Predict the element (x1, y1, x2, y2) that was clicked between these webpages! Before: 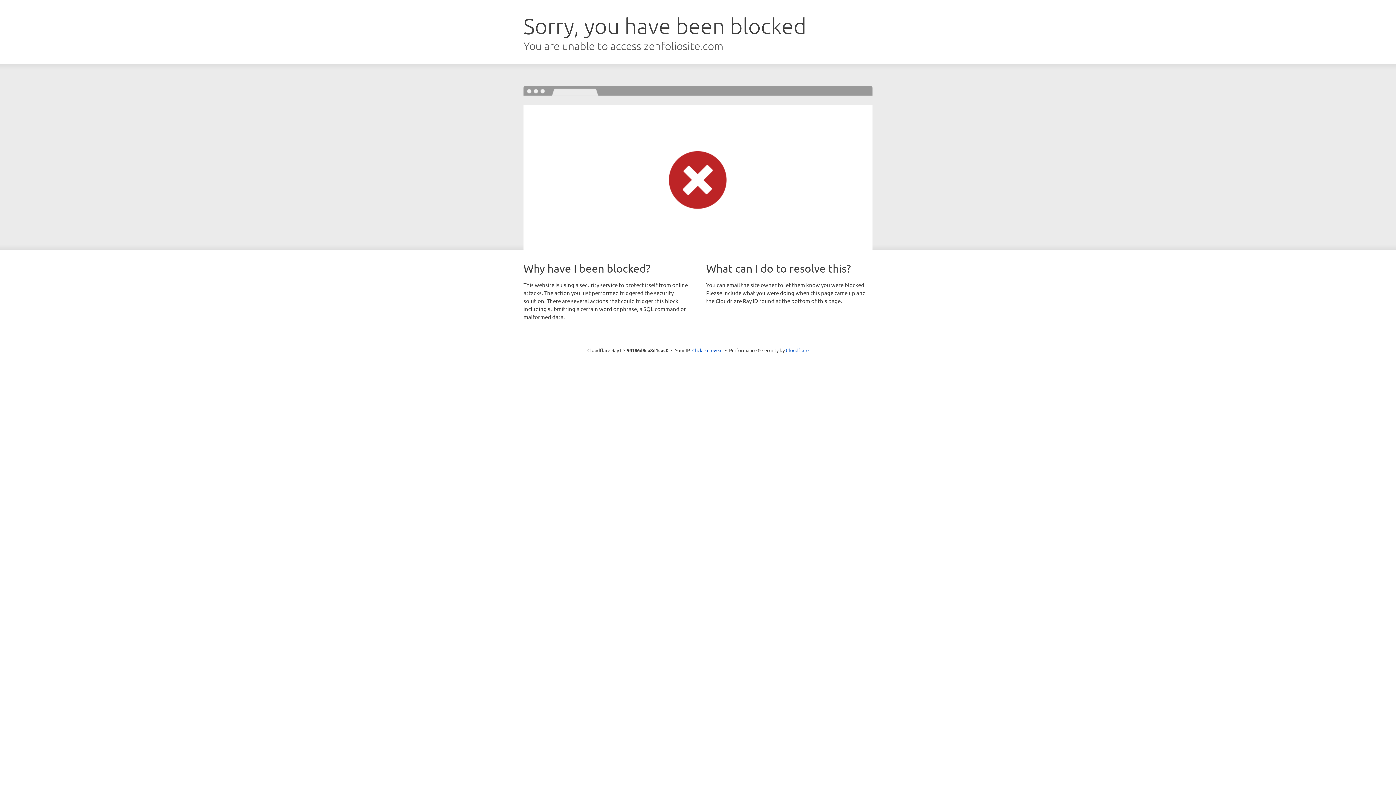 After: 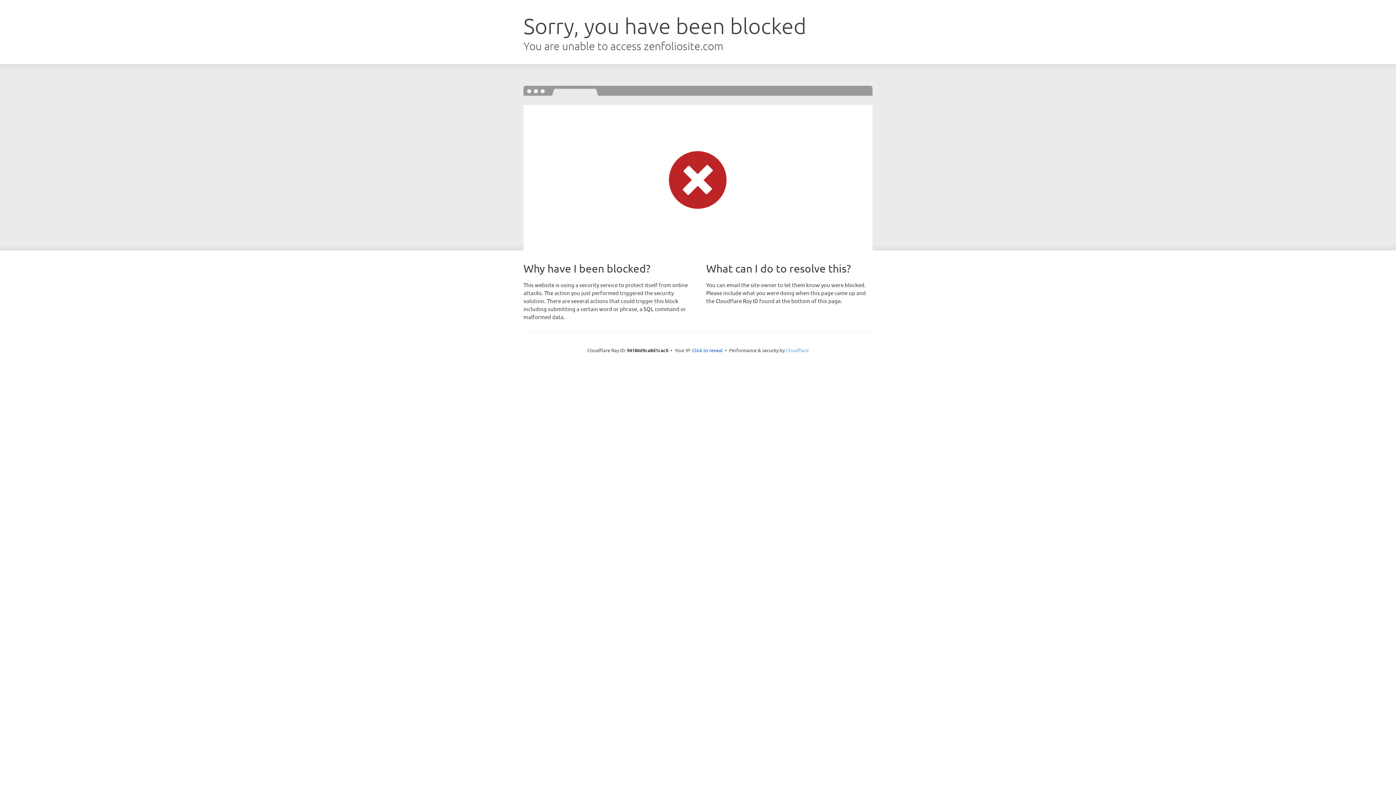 Action: label: Cloudflare bbox: (786, 347, 808, 353)